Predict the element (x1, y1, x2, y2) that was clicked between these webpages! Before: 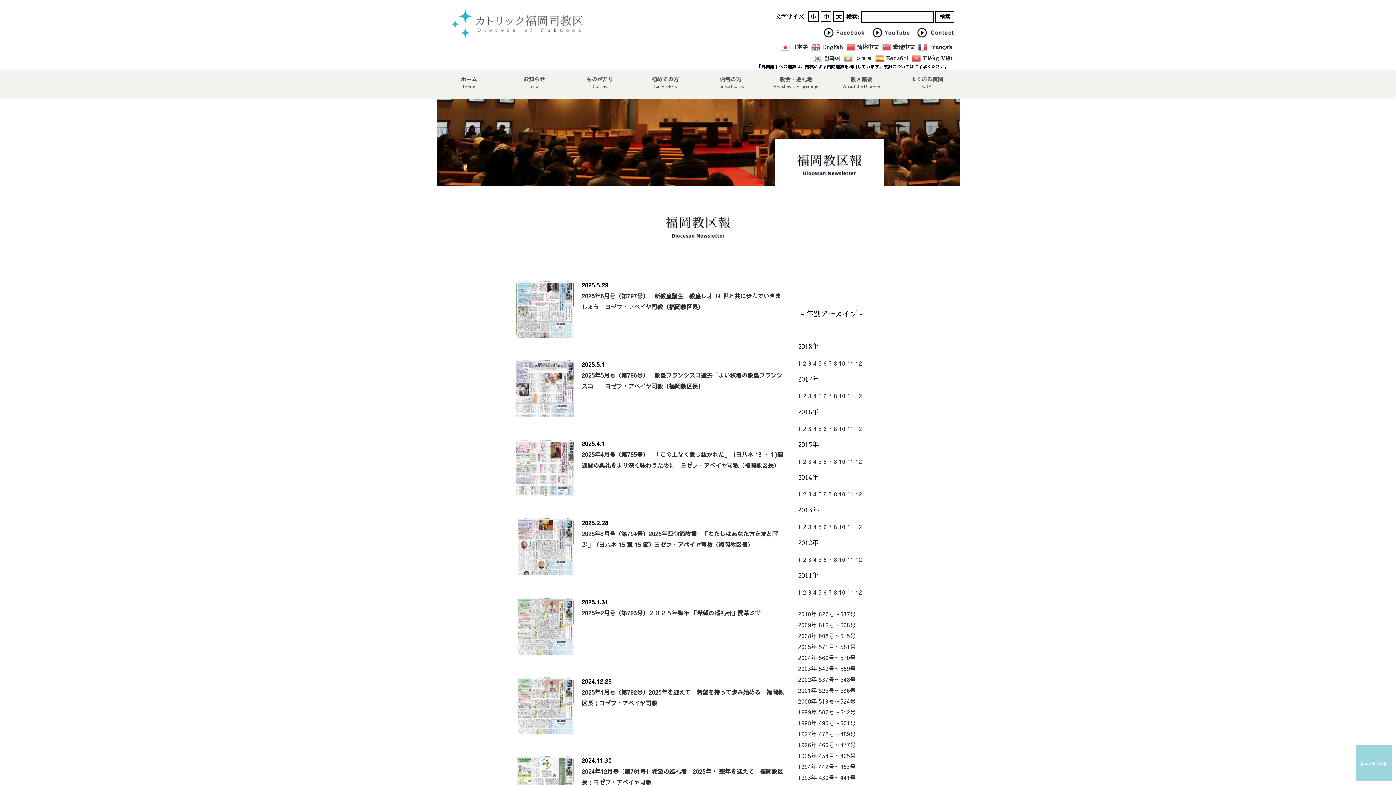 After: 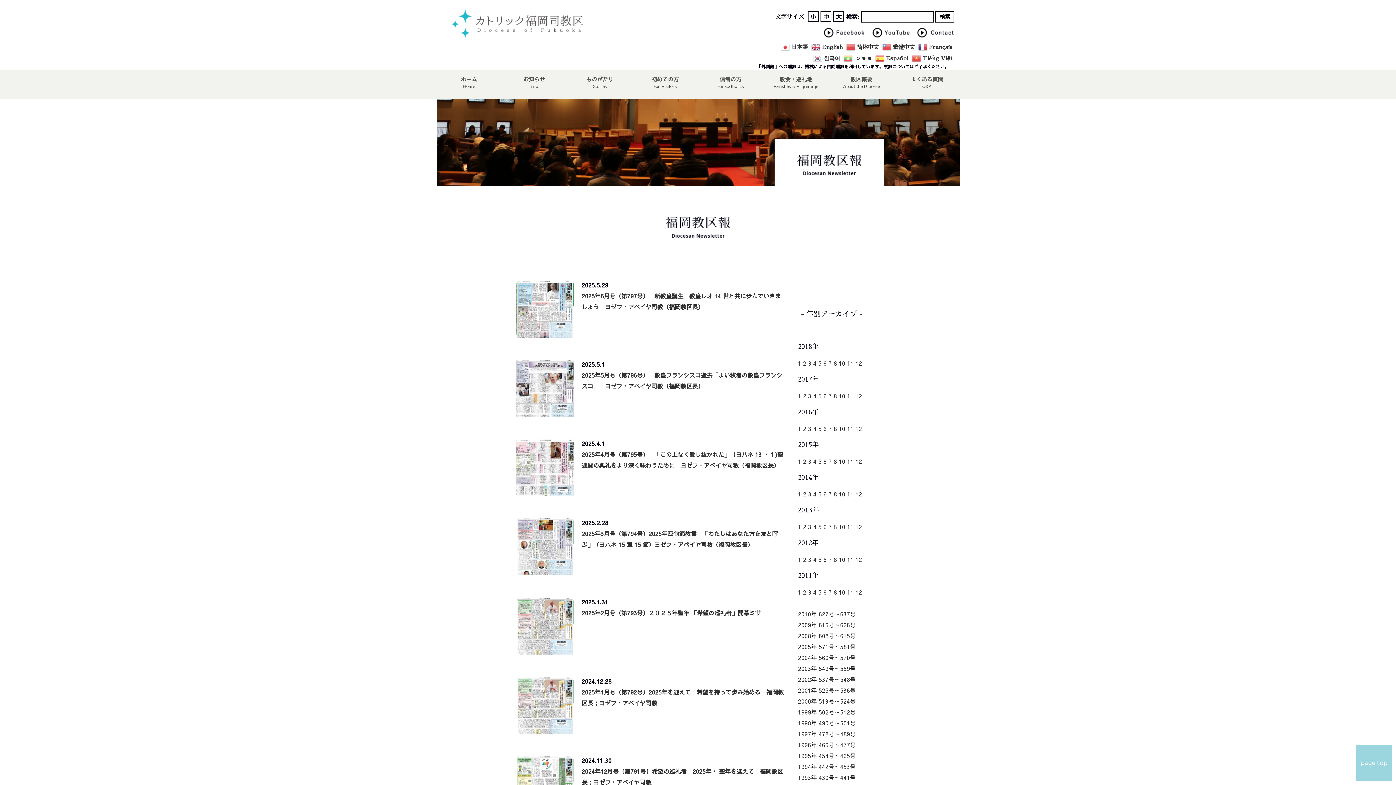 Action: bbox: (833, 522, 837, 530) label: 8